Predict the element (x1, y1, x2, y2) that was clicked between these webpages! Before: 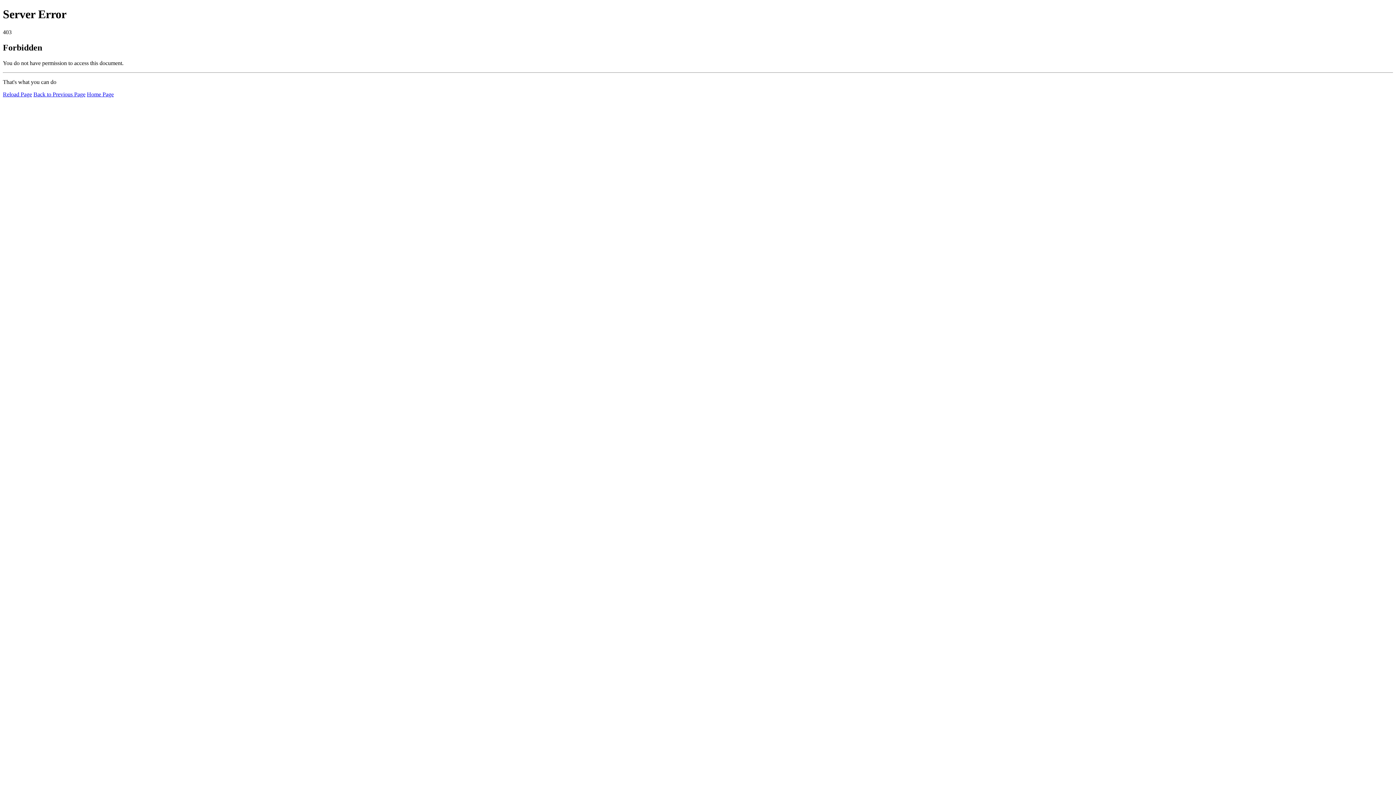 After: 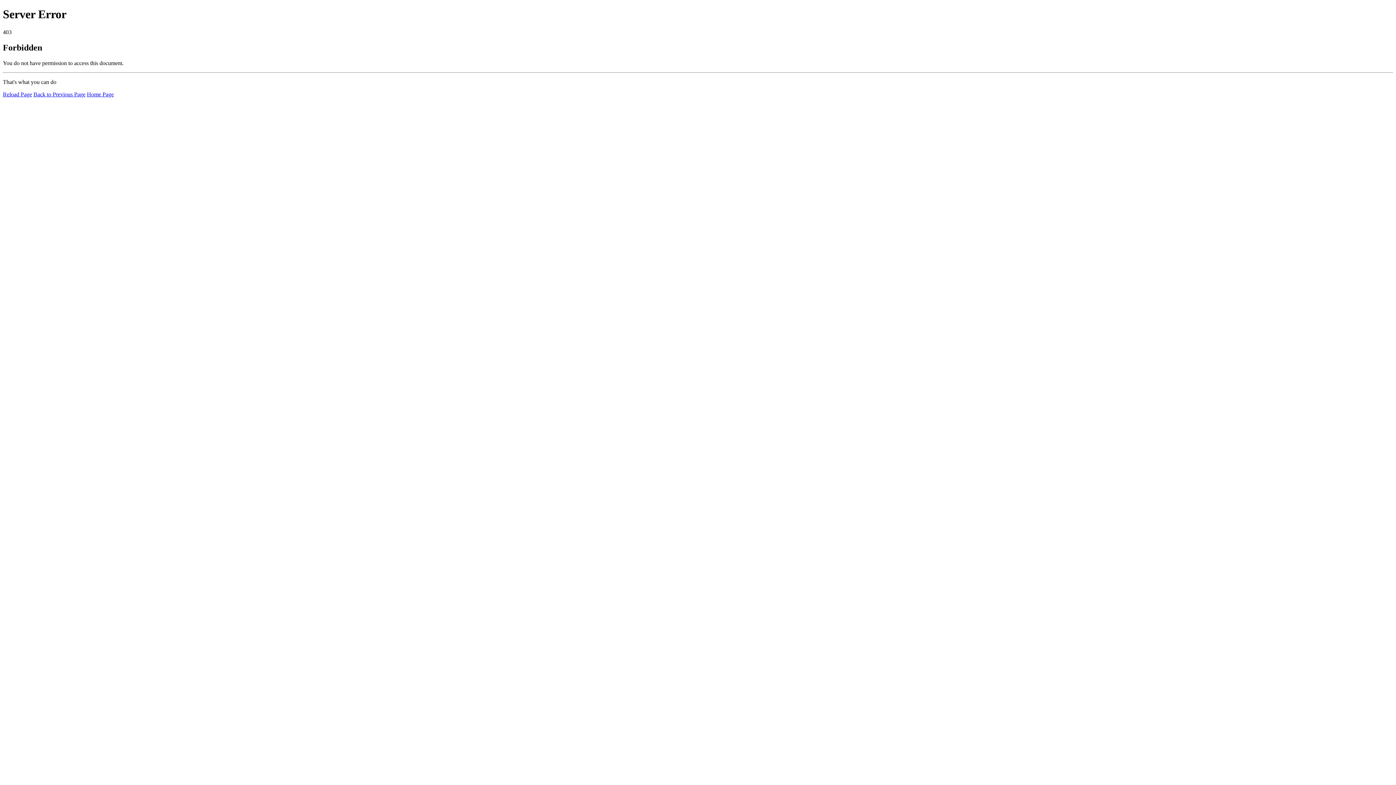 Action: bbox: (2, 91, 32, 97) label: Reload Page